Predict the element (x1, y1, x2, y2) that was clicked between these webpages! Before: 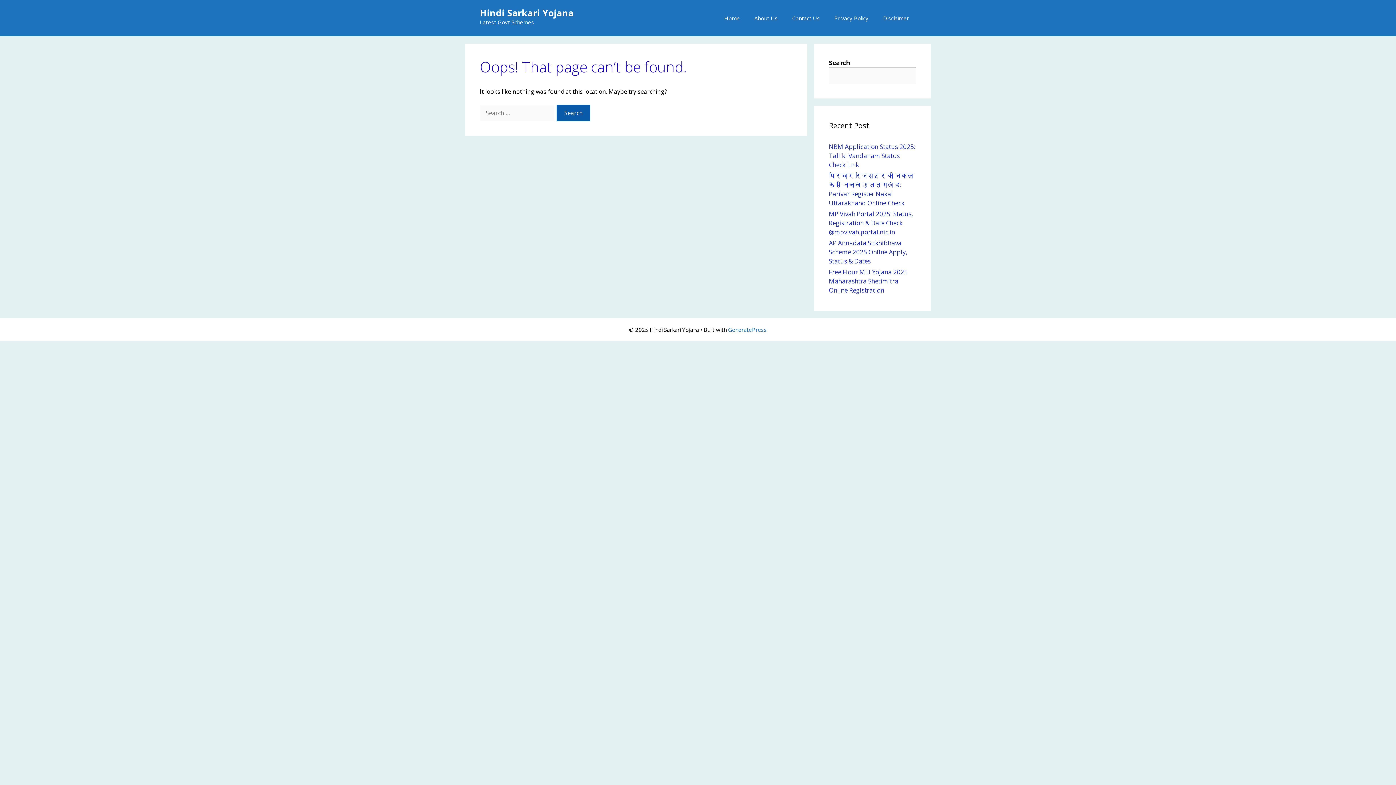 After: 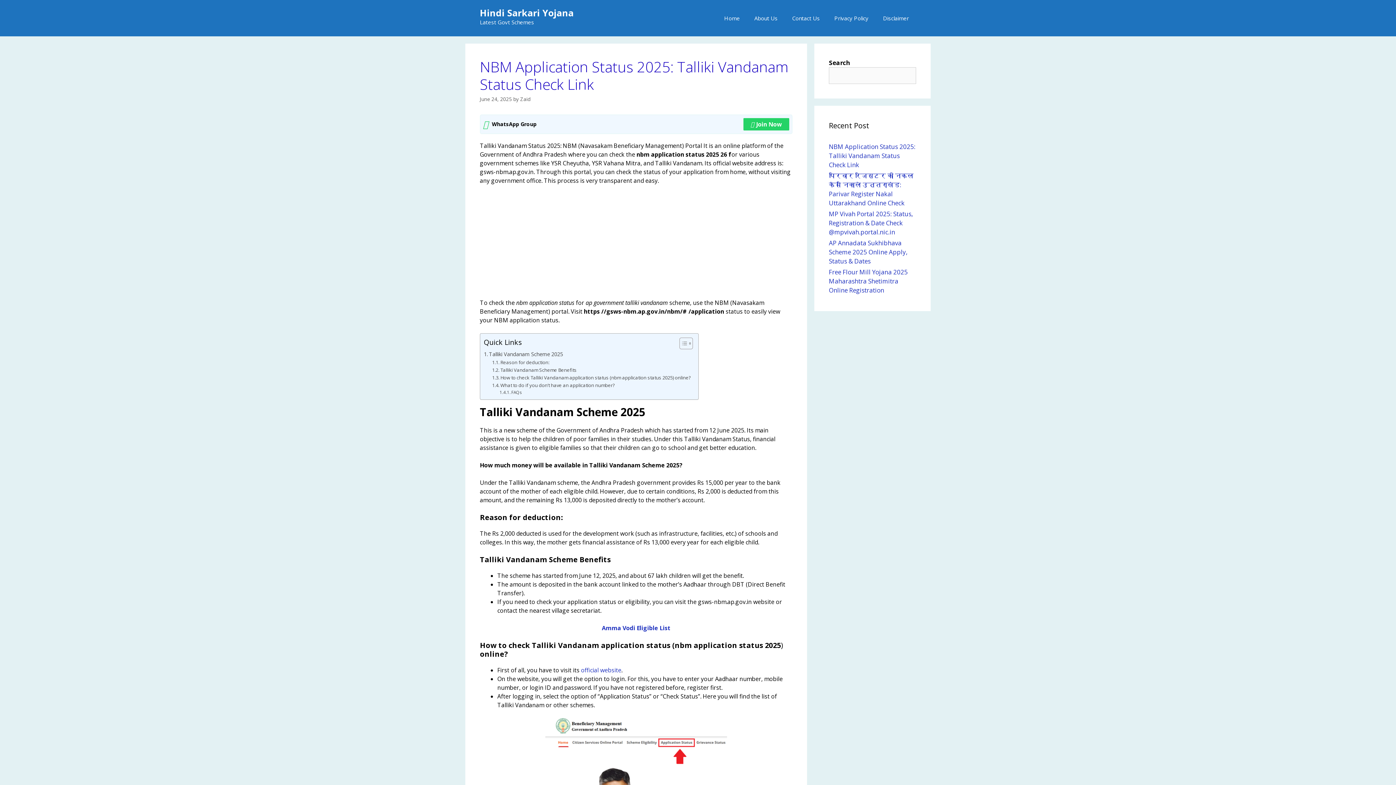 Action: label: NBM Application Status 2025: Talliki Vandanam Status Check Link bbox: (829, 142, 915, 169)